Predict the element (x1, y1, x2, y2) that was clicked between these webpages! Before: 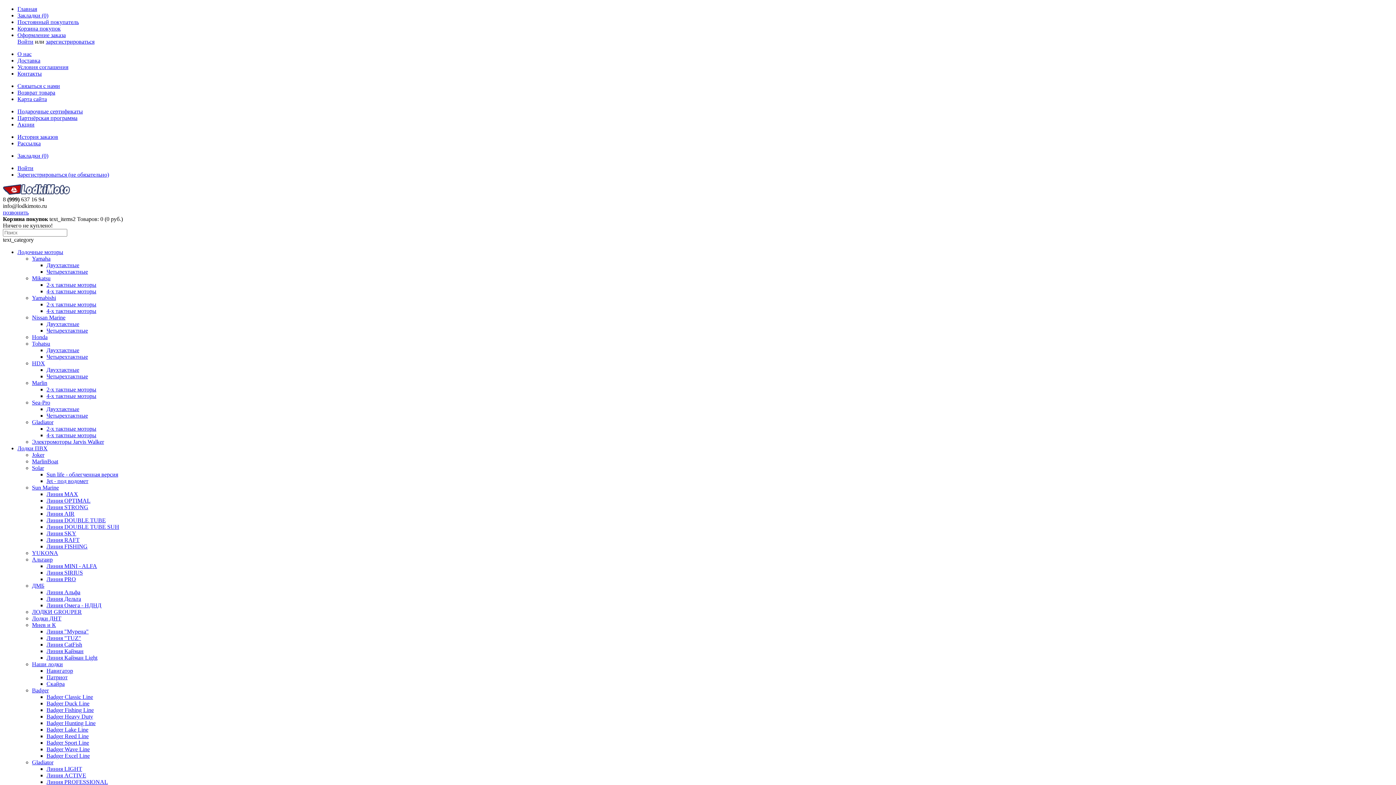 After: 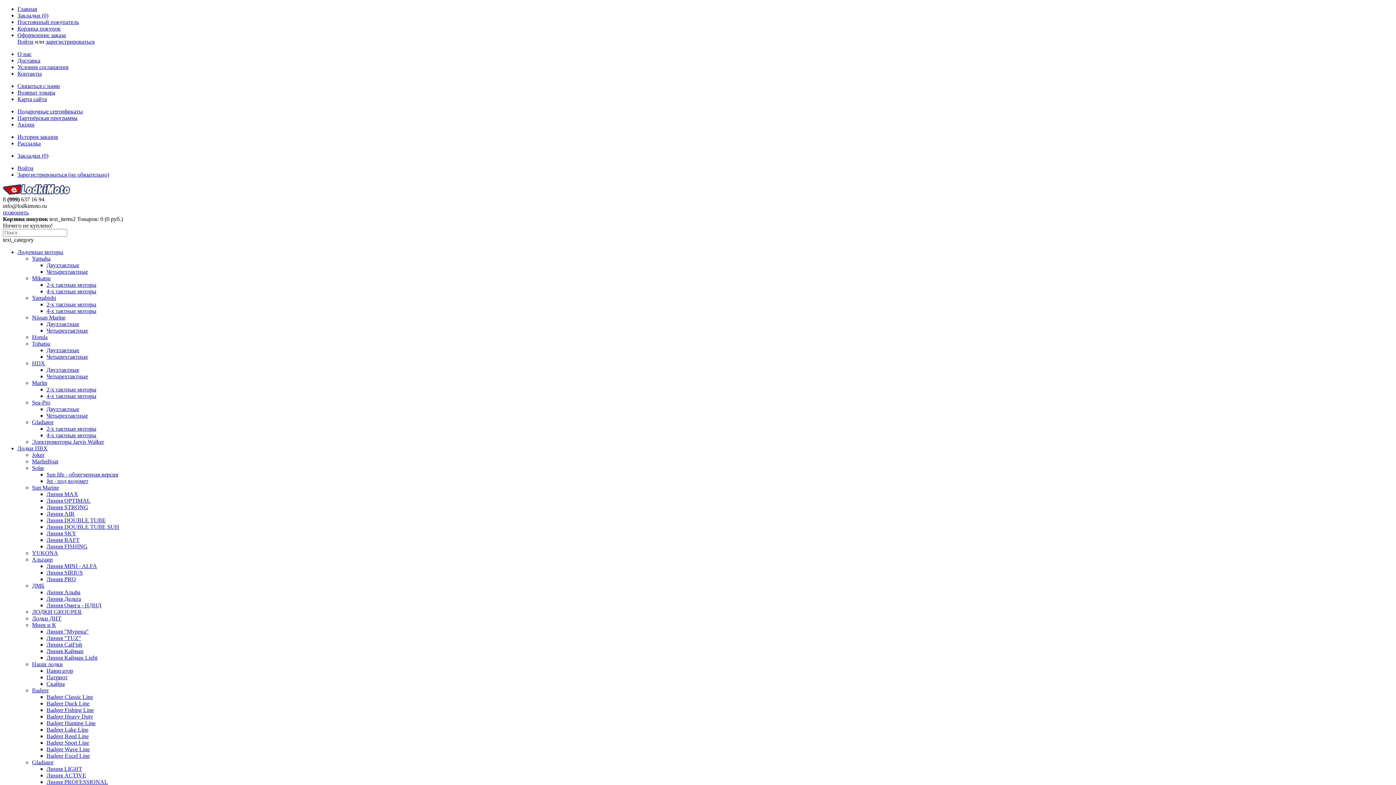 Action: label: Badger bbox: (32, 687, 48, 693)